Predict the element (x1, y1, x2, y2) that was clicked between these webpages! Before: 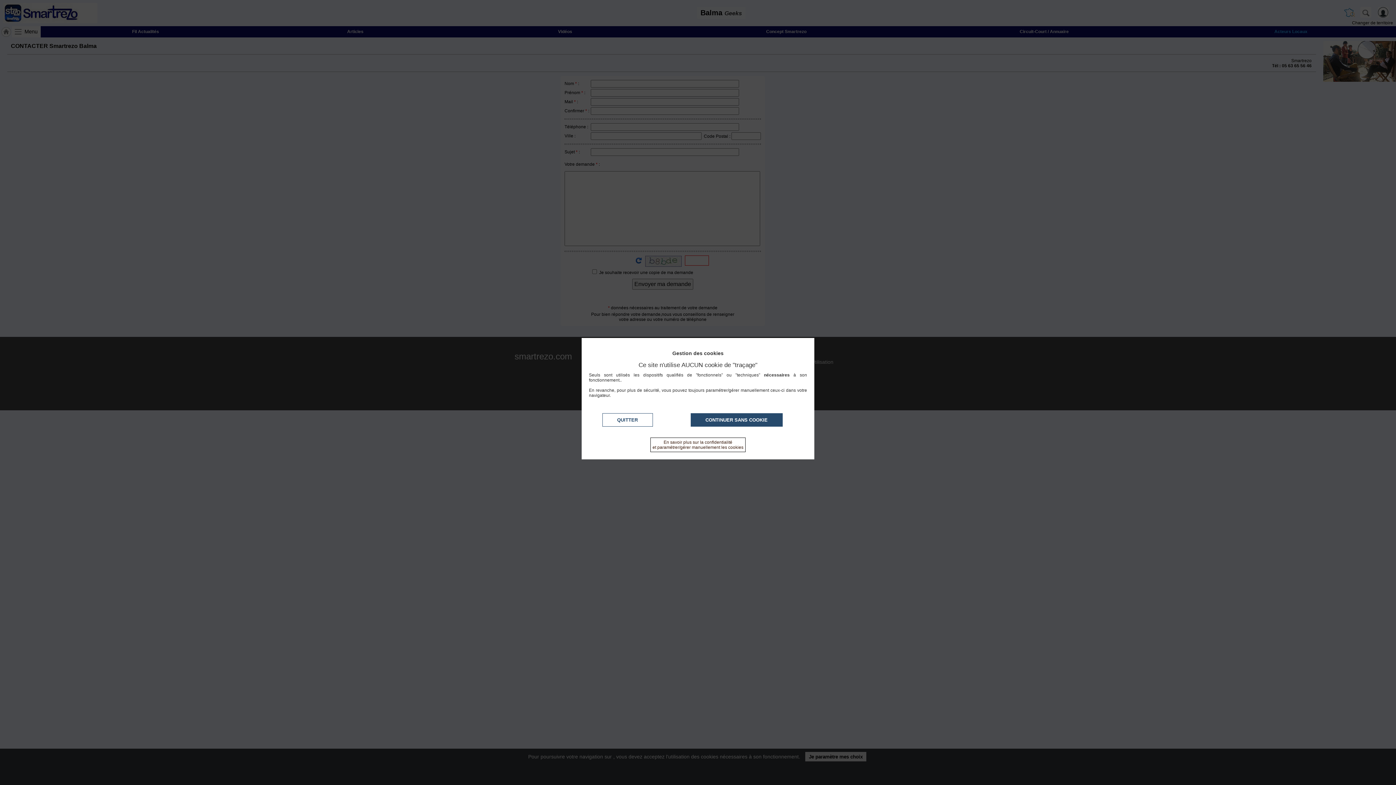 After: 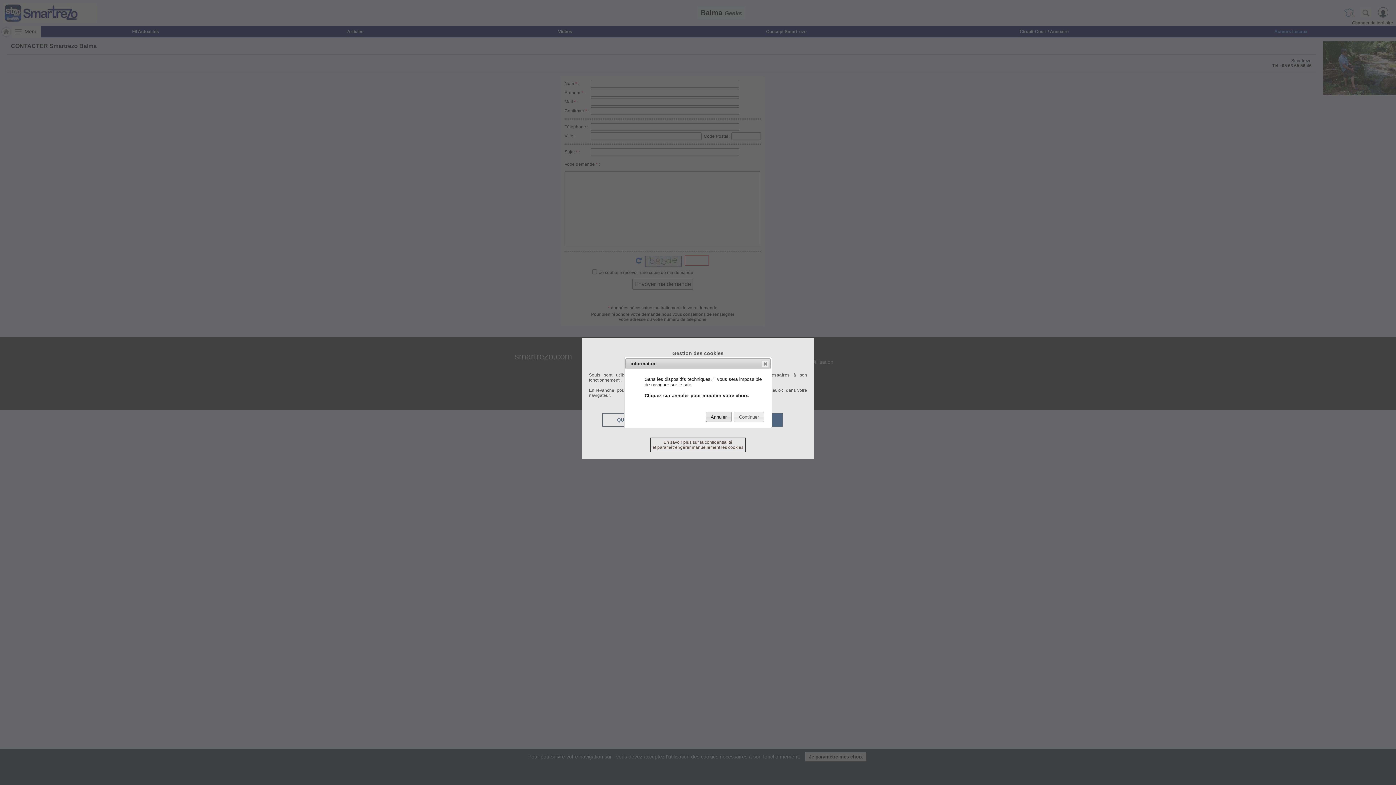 Action: label: QUITTER bbox: (602, 413, 652, 426)